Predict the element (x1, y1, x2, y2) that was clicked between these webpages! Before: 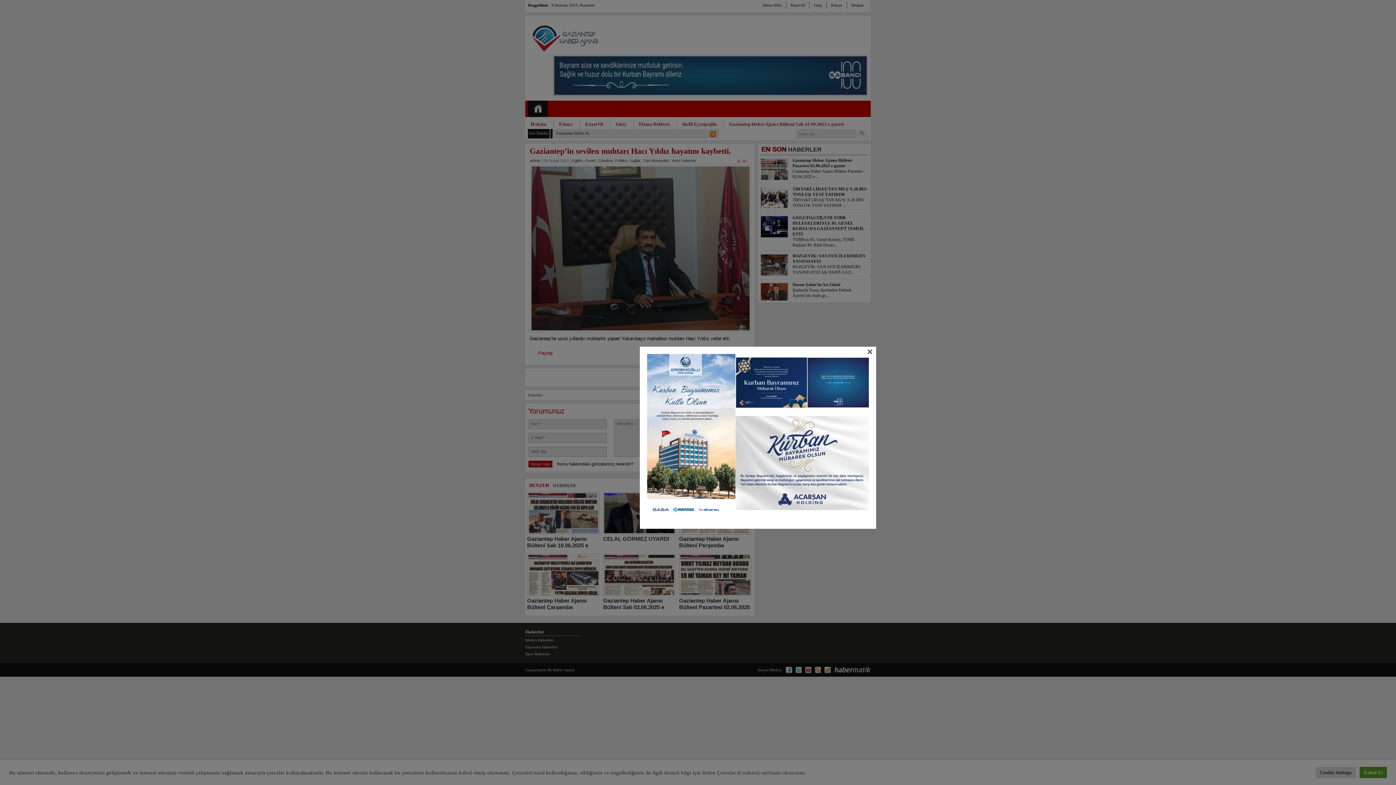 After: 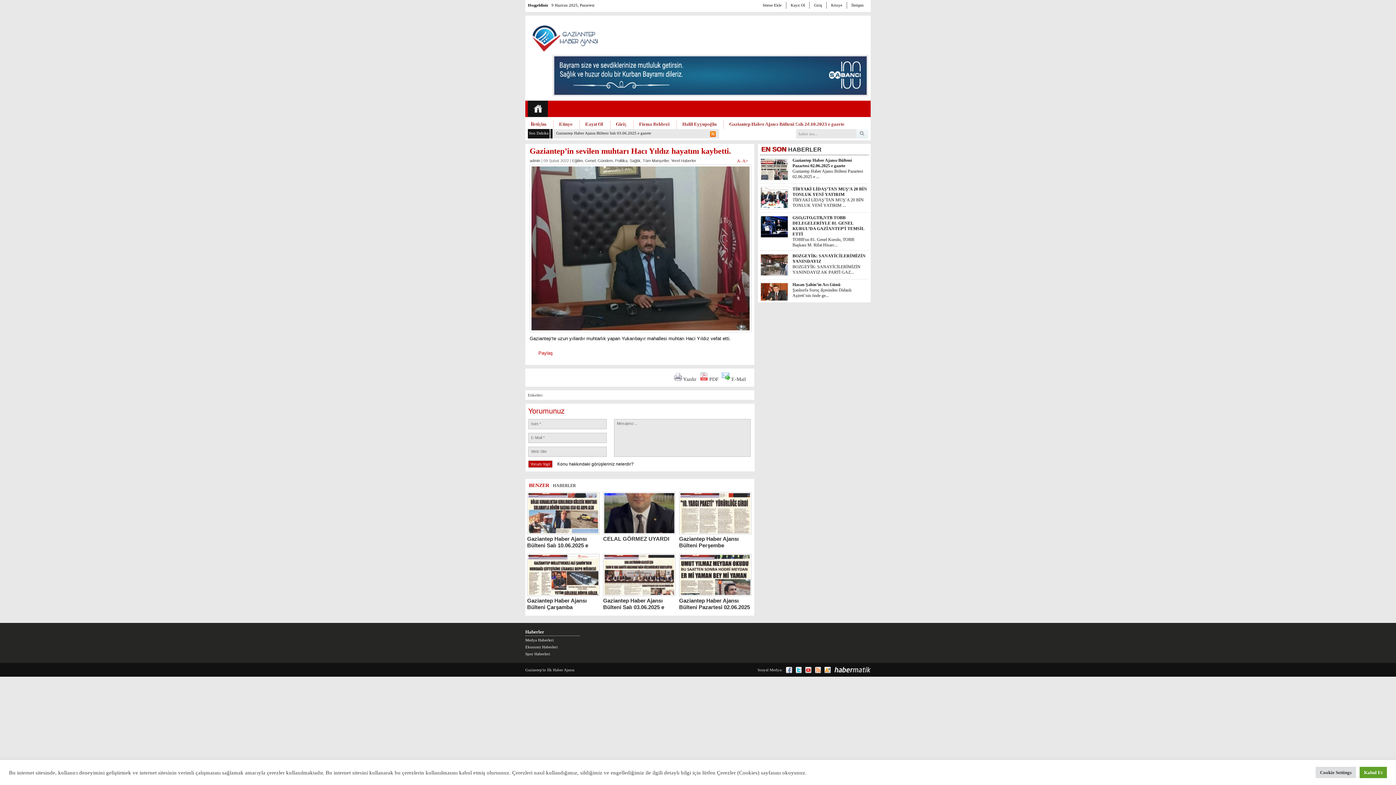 Action: bbox: (867, 348, 873, 354) label: ×